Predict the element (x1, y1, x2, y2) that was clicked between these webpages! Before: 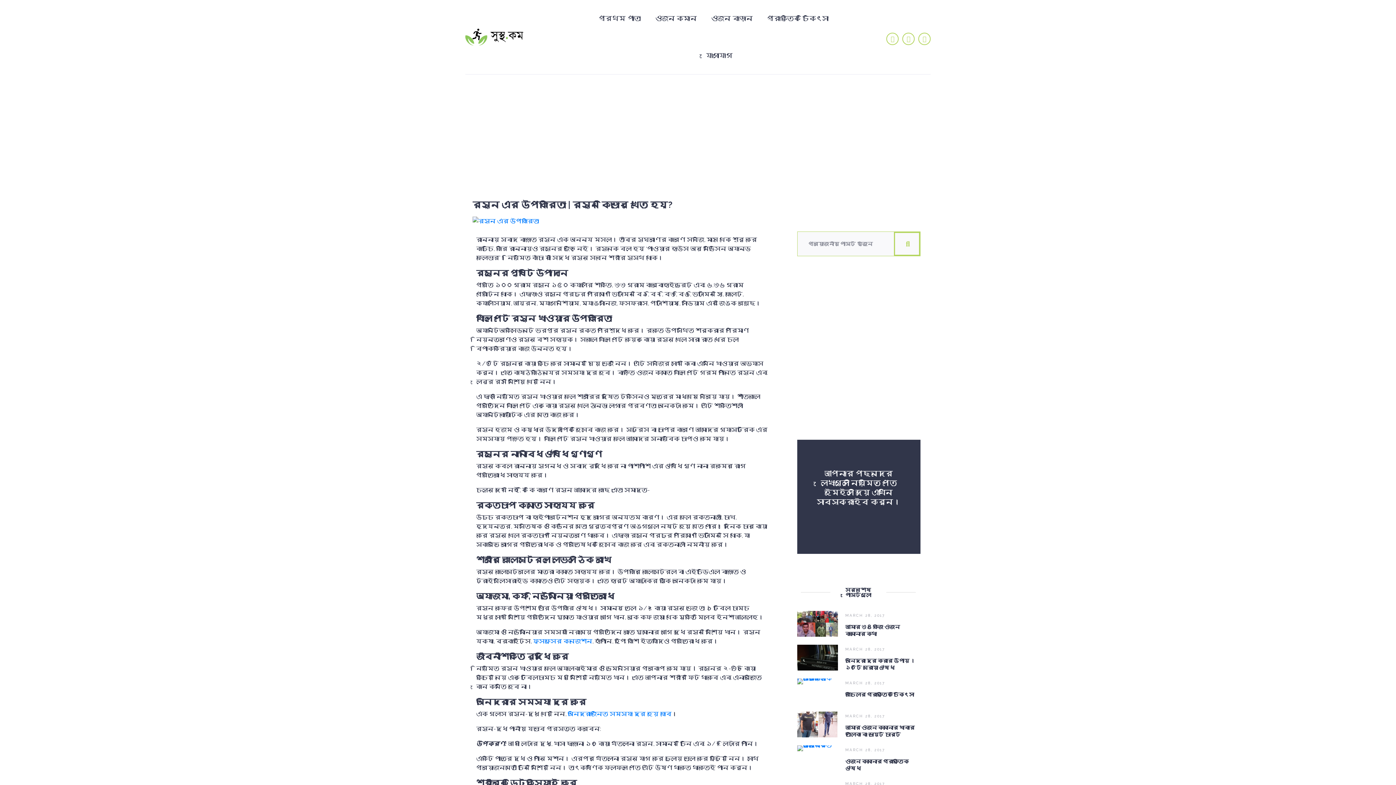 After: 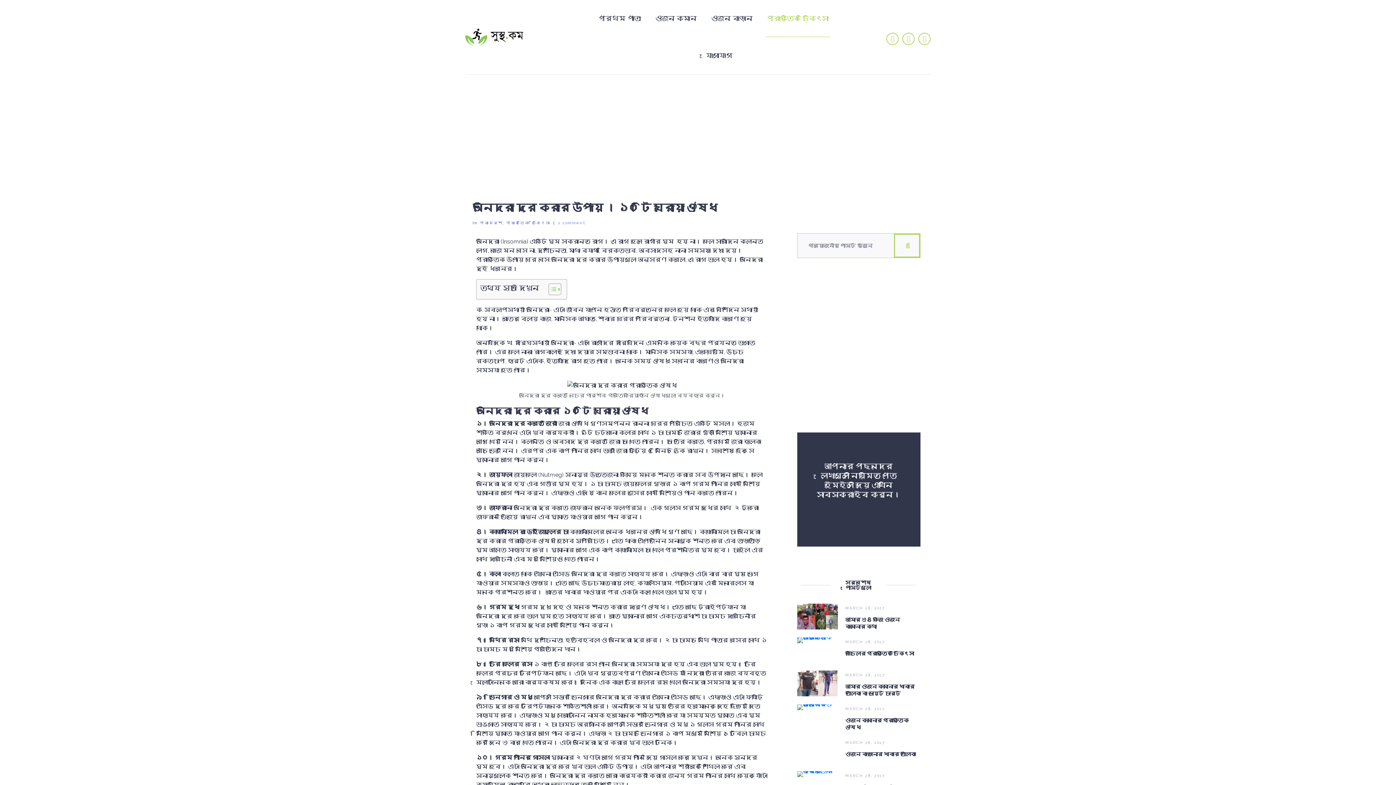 Action: bbox: (567, 710, 671, 717) label: অনিদ্রাজনিত সমস্যা দূর হয়ে যাবে